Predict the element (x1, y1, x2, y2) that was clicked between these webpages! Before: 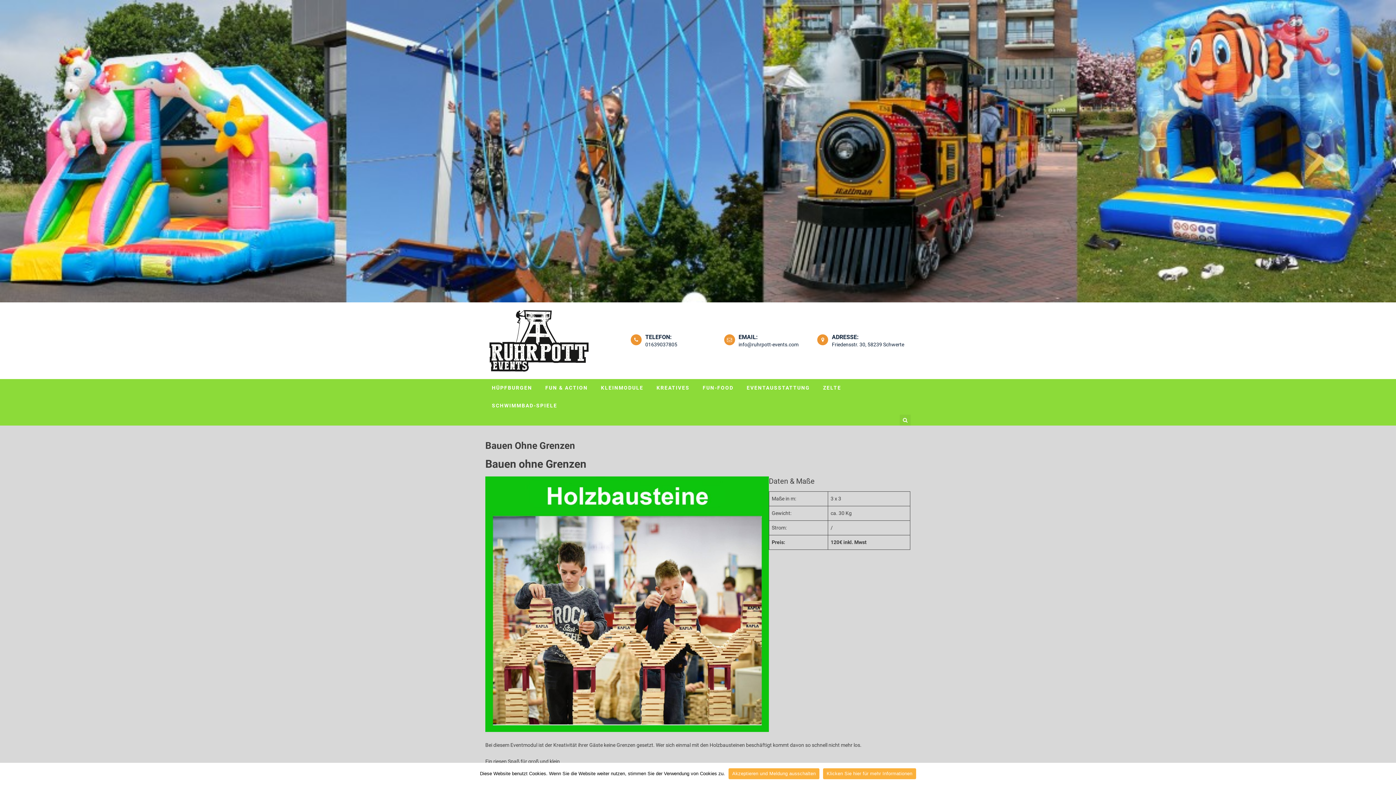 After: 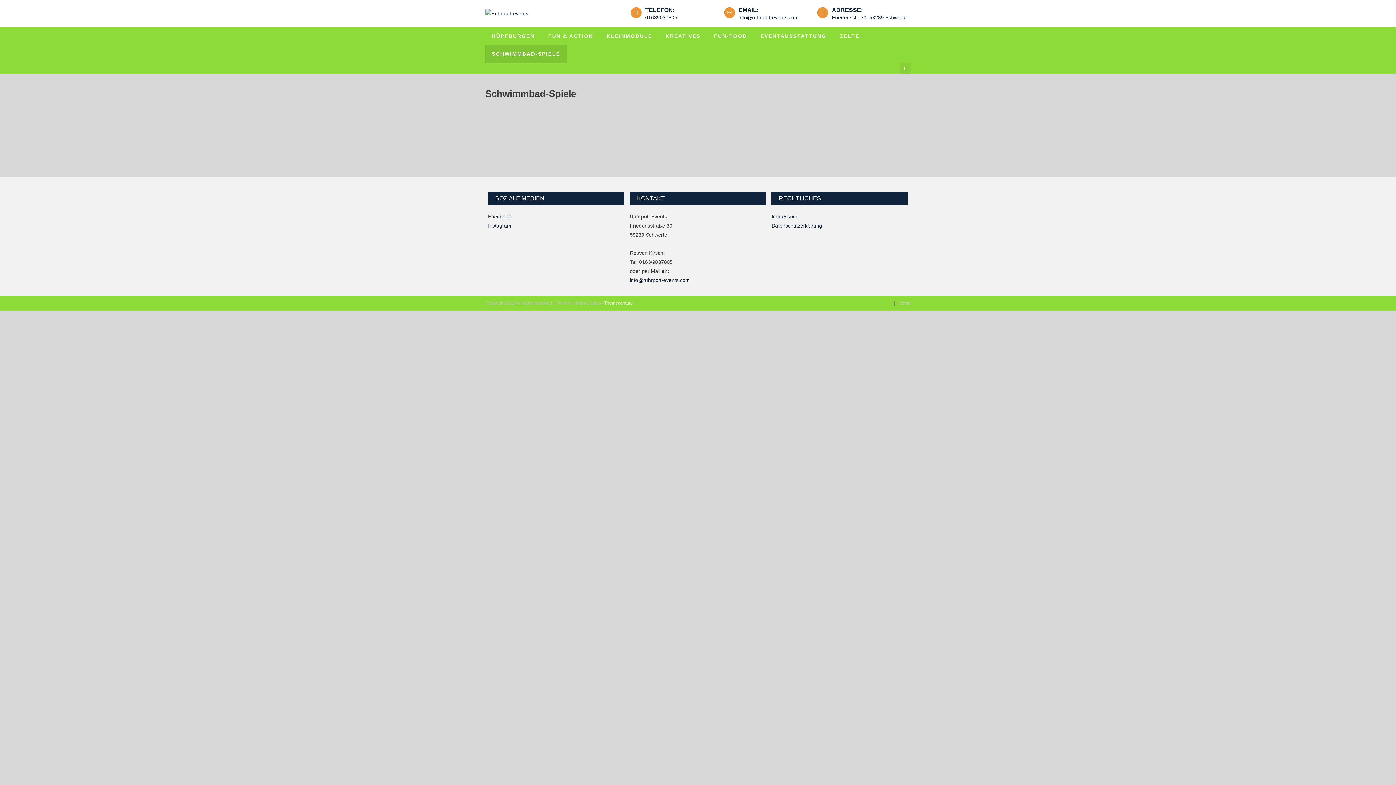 Action: bbox: (485, 397, 564, 415) label: SCHWIMMBAD-SPIELE